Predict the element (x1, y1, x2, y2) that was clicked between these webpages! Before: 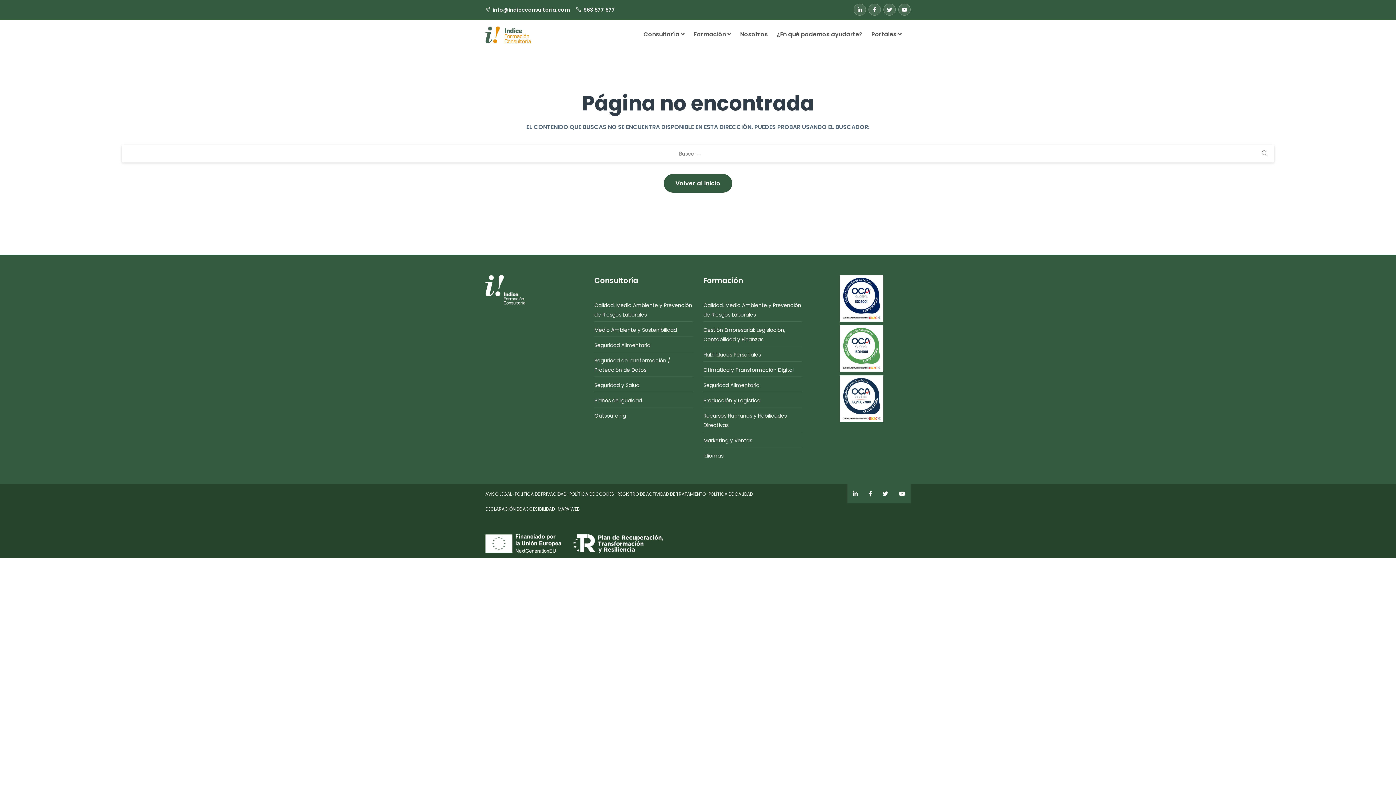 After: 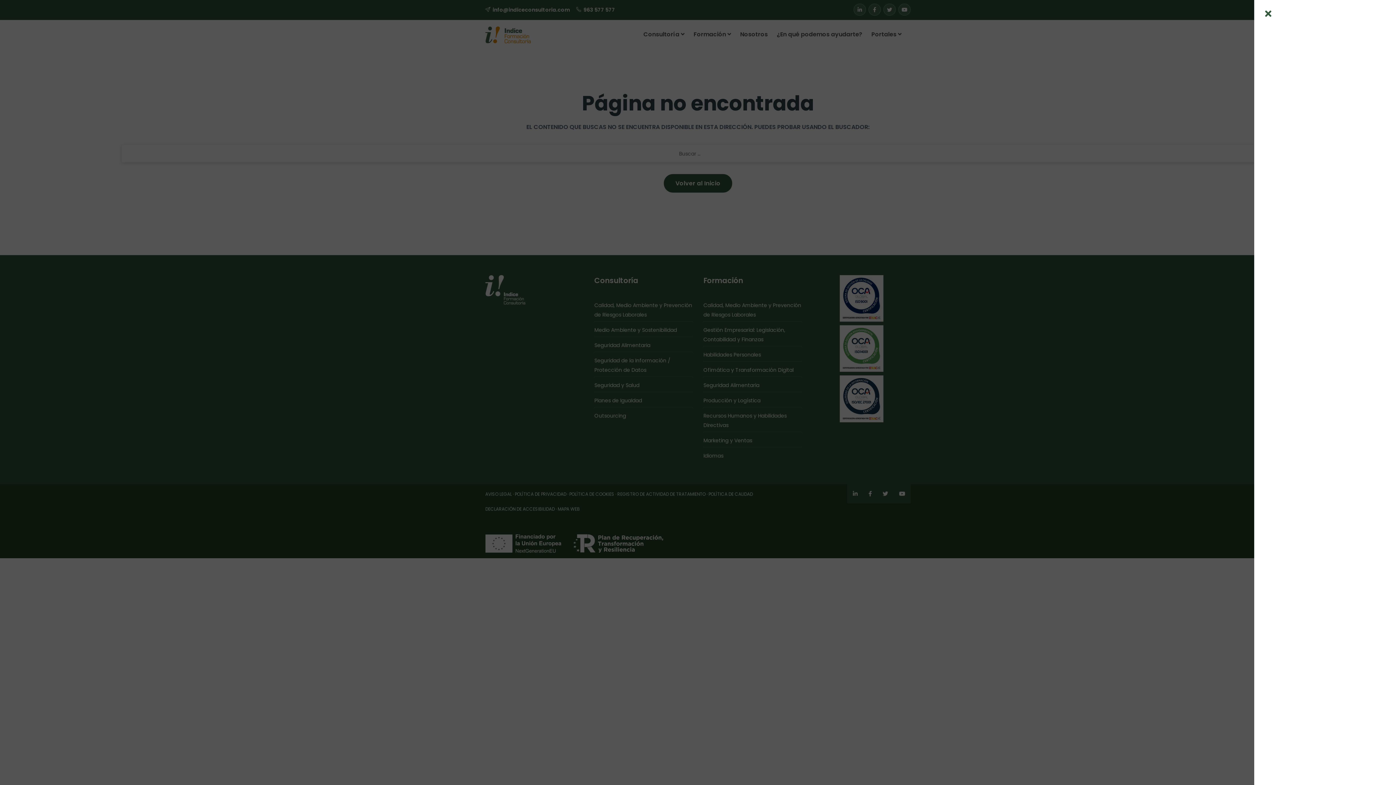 Action: bbox: (901, 20, 910, 42)